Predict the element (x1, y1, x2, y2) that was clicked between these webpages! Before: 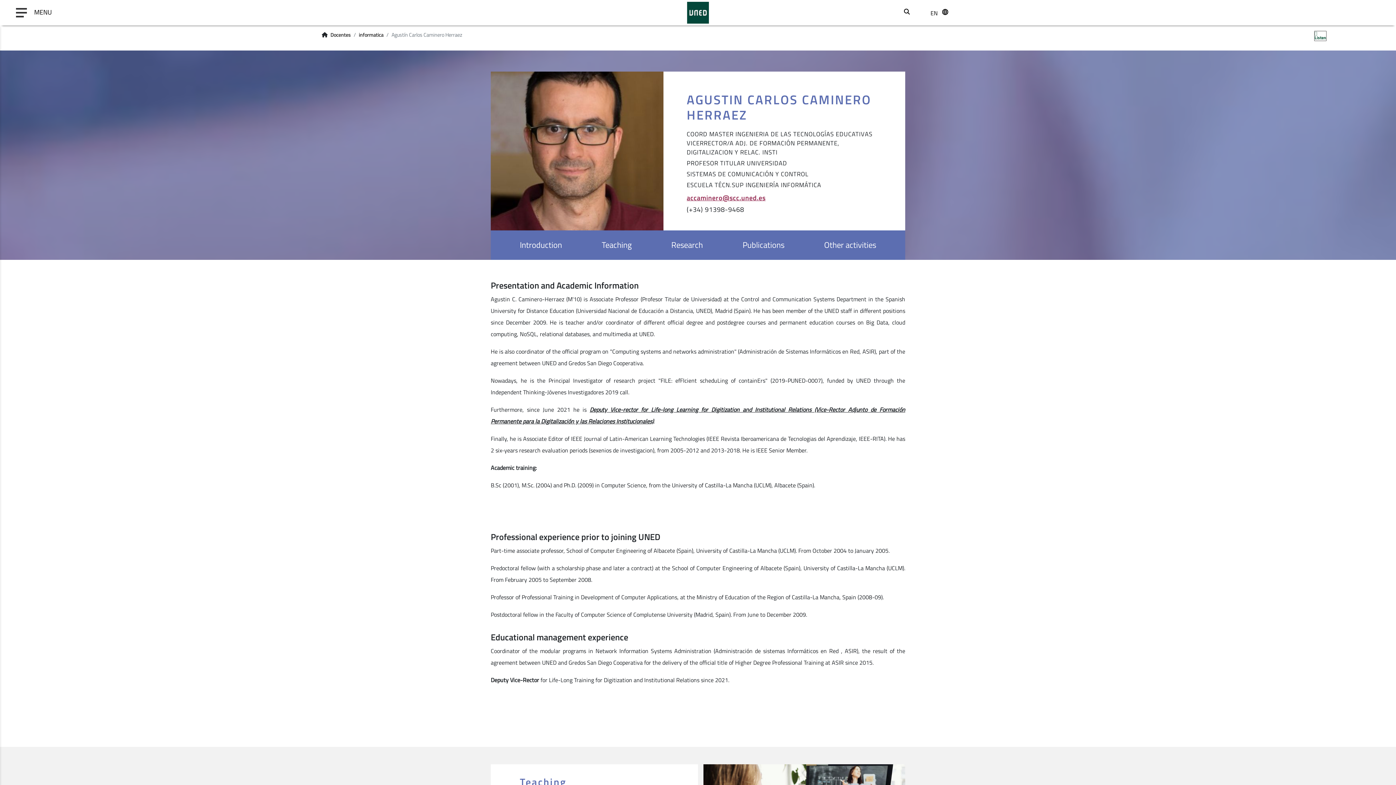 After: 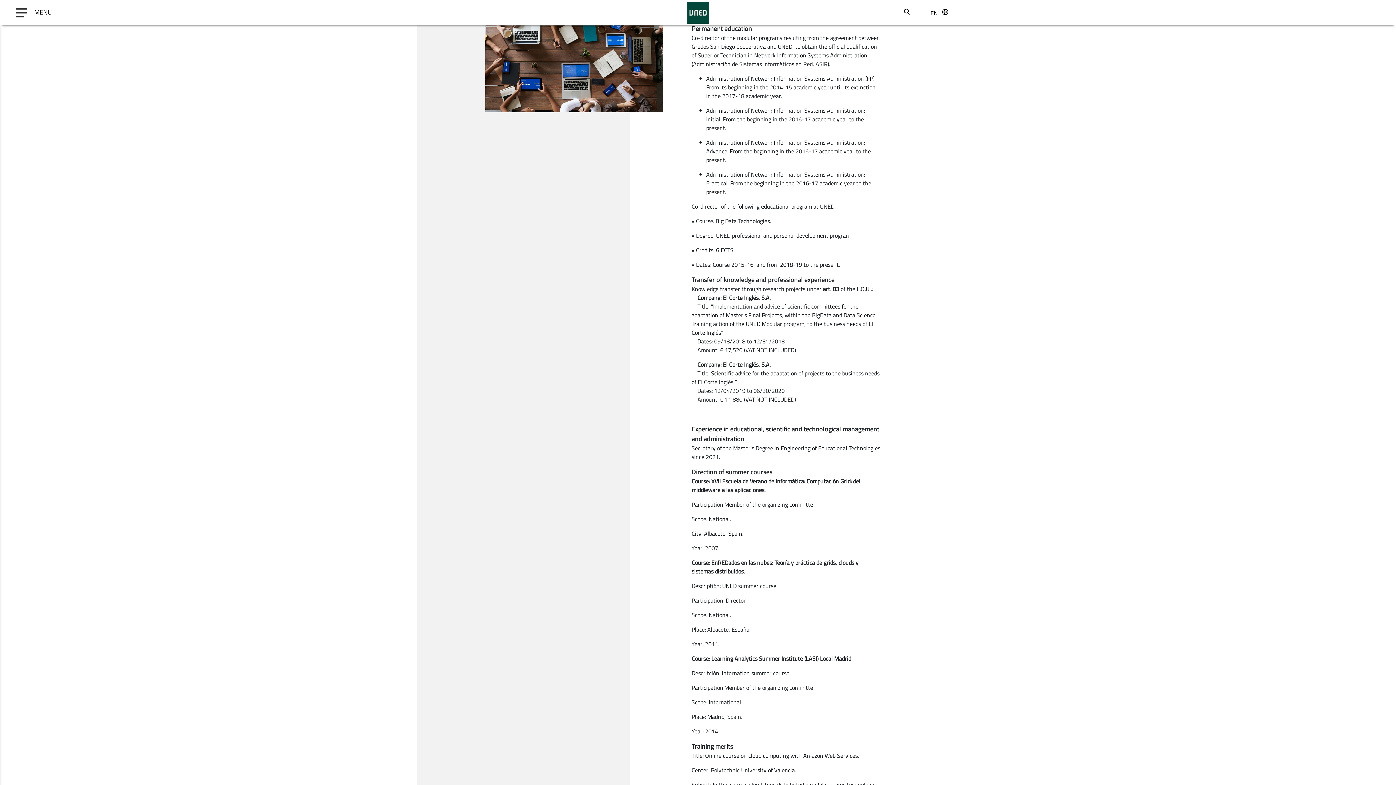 Action: bbox: (824, 238, 876, 251) label: Anchor link to other activities